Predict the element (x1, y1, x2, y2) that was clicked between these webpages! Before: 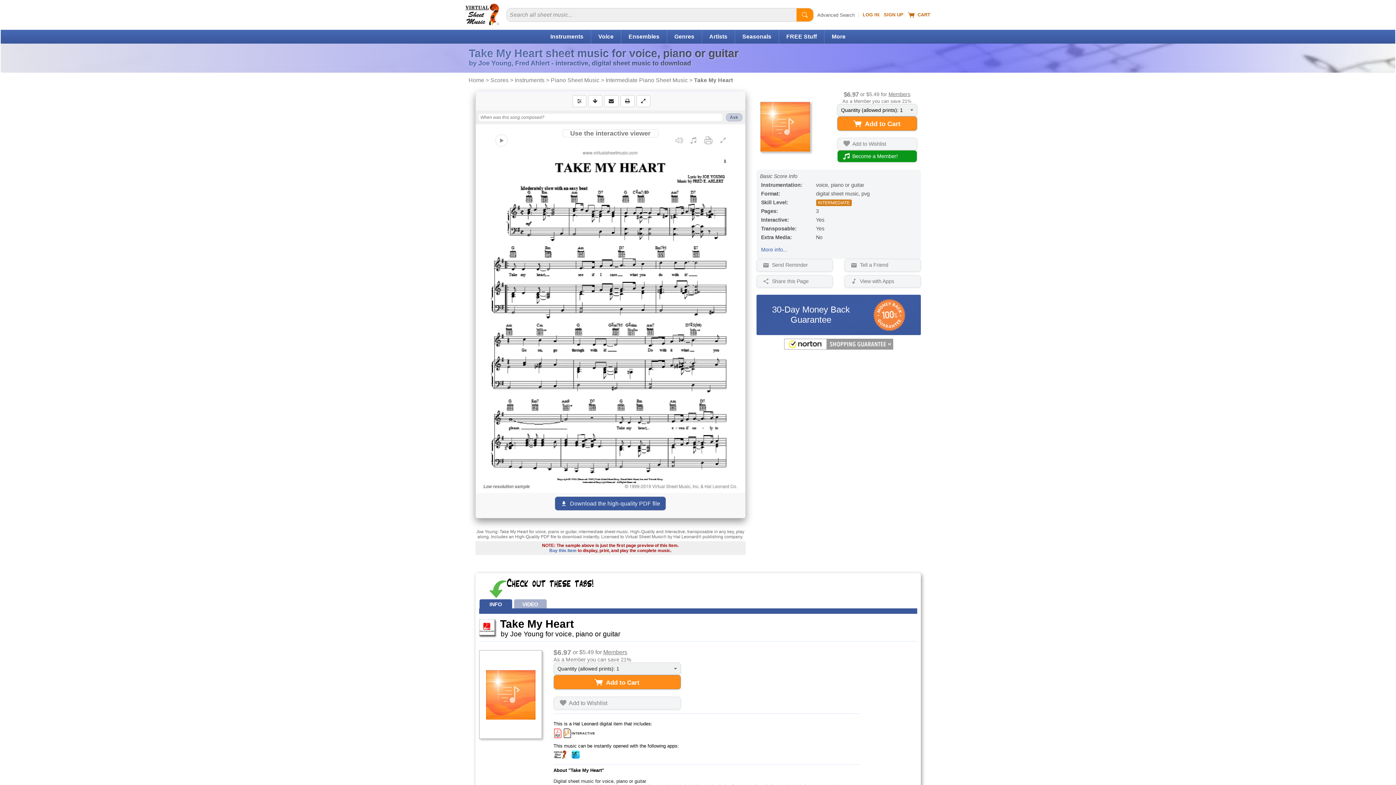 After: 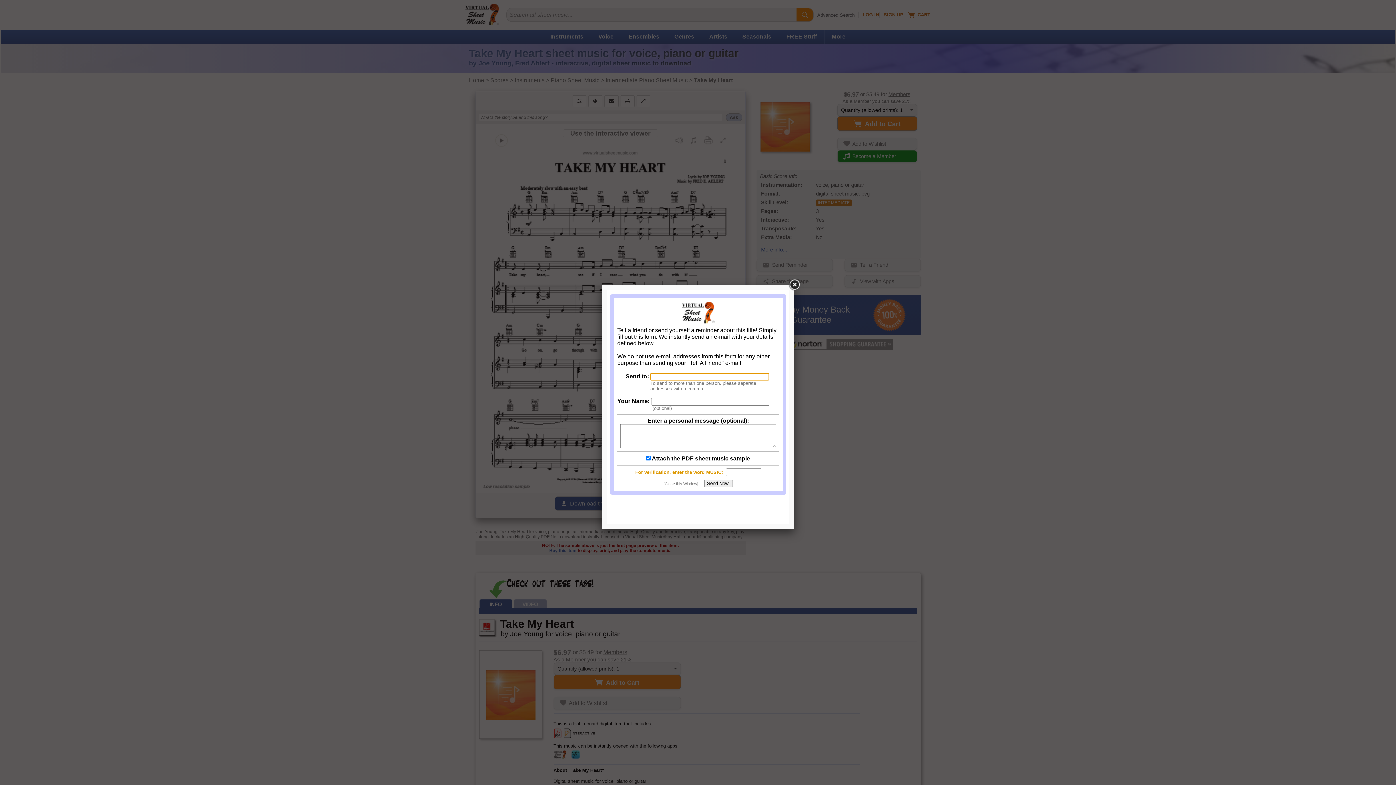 Action: bbox: (604, 95, 618, 107) label: Send by Email